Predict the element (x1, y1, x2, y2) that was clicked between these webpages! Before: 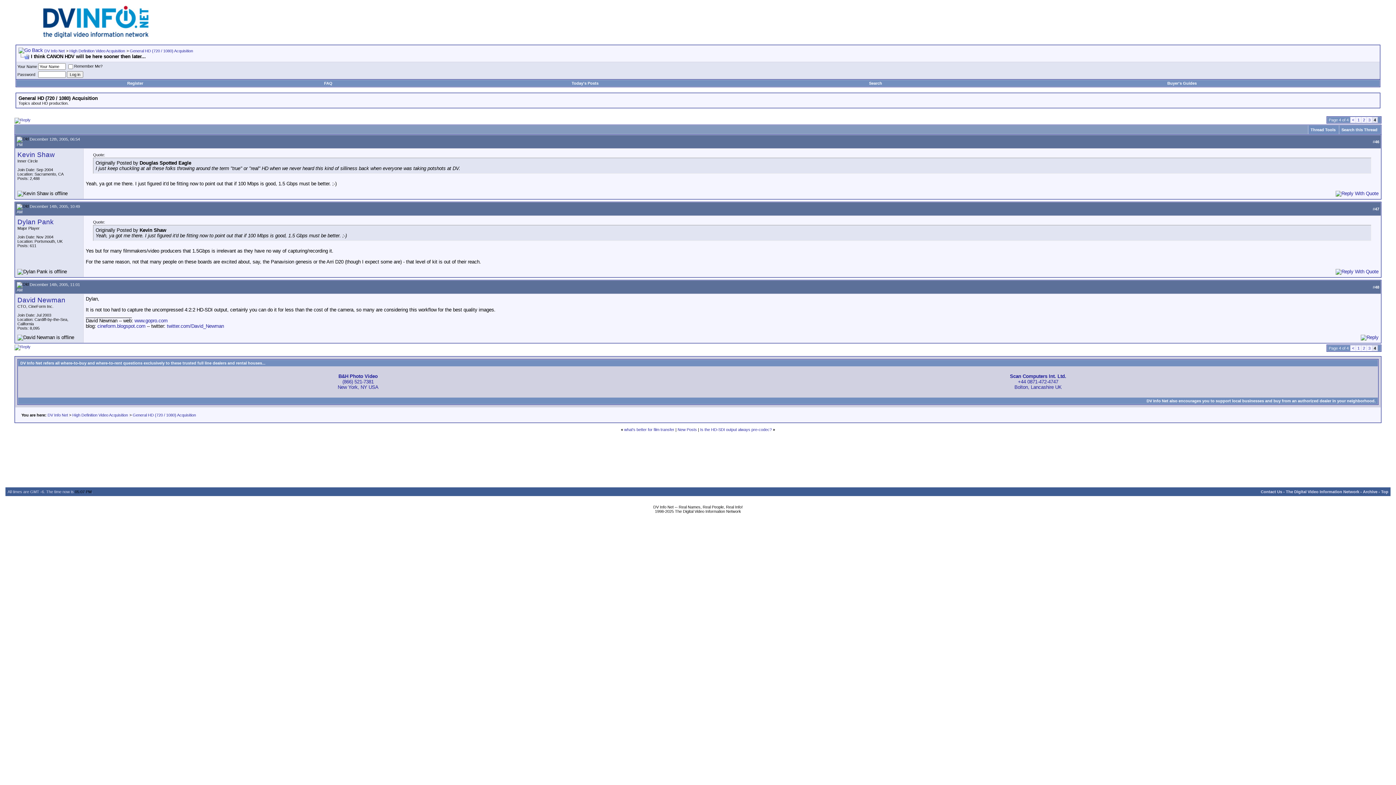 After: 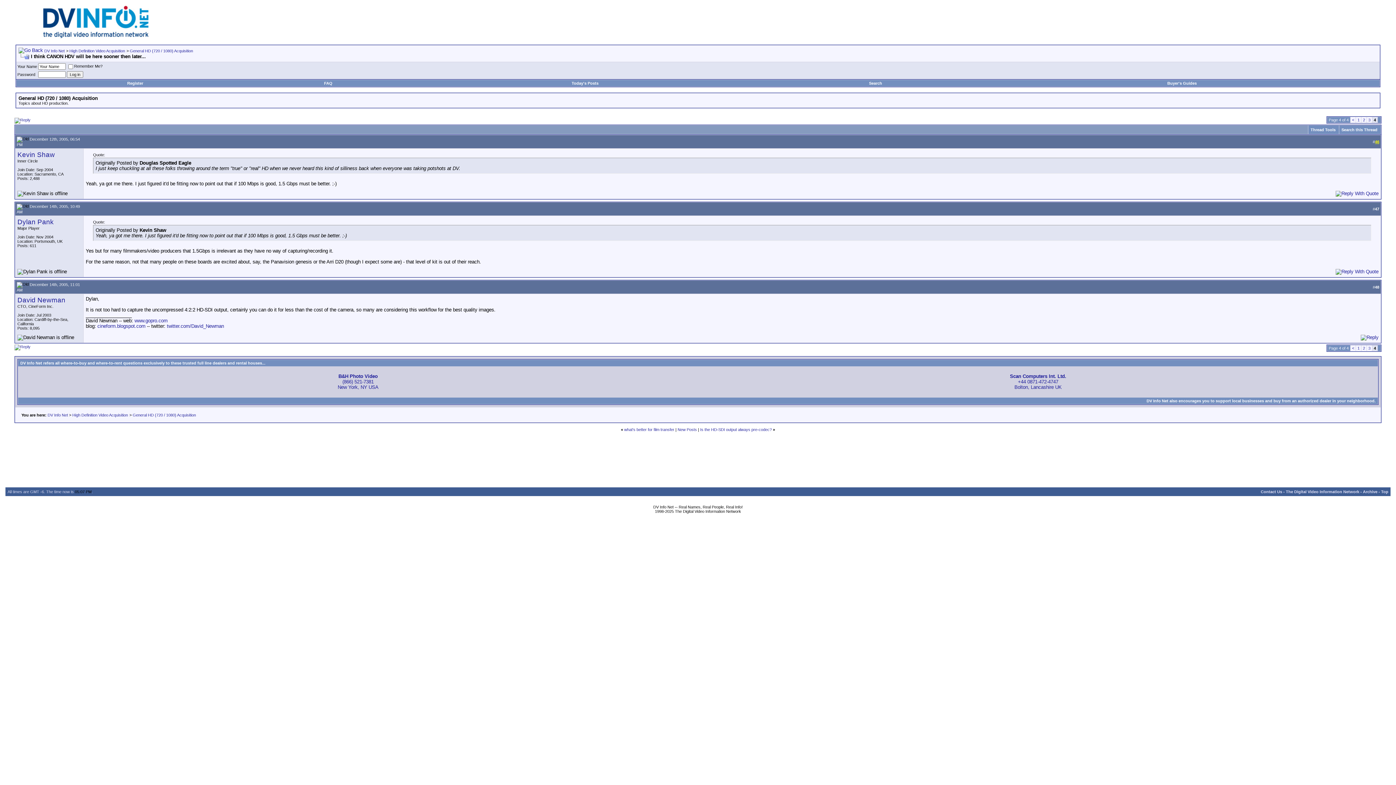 Action: label: 46 bbox: (1375, 139, 1379, 144)